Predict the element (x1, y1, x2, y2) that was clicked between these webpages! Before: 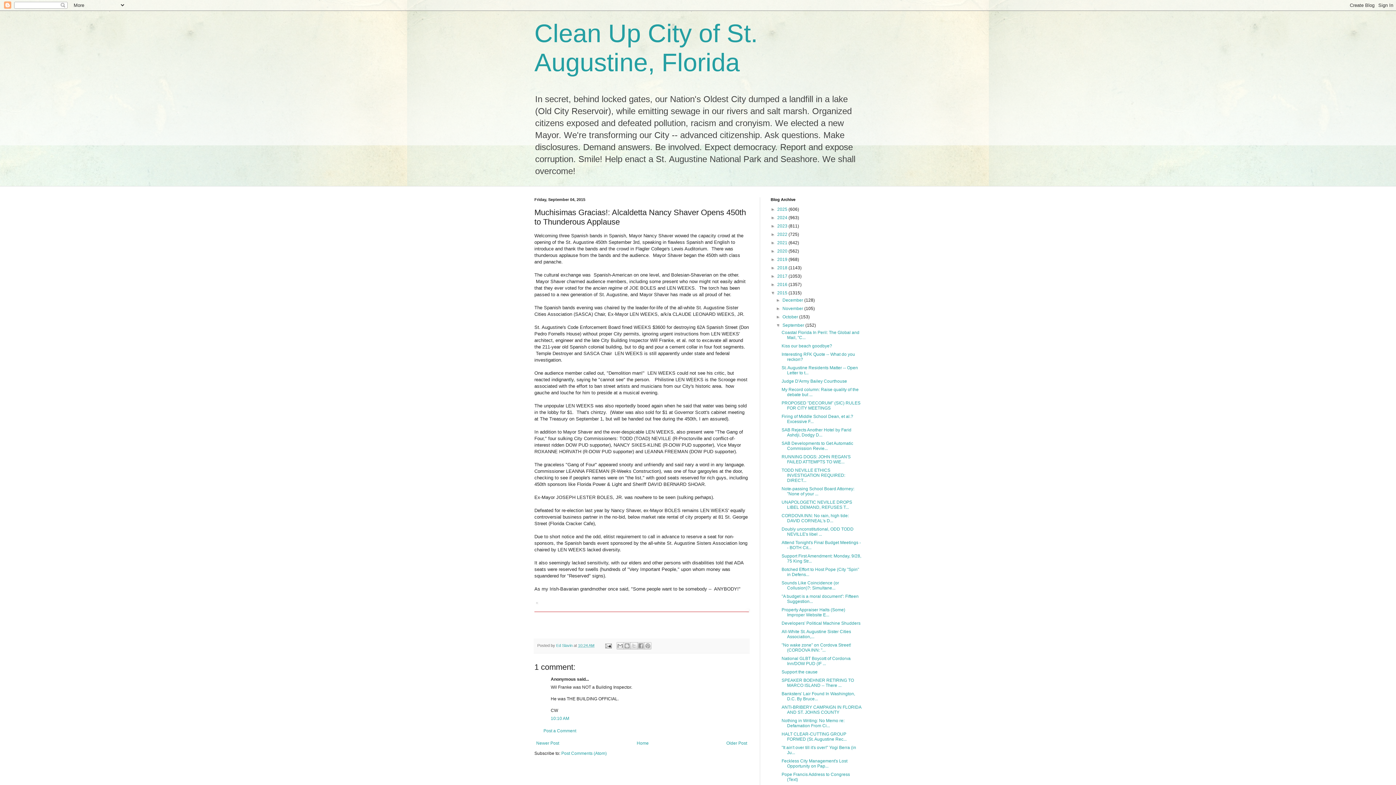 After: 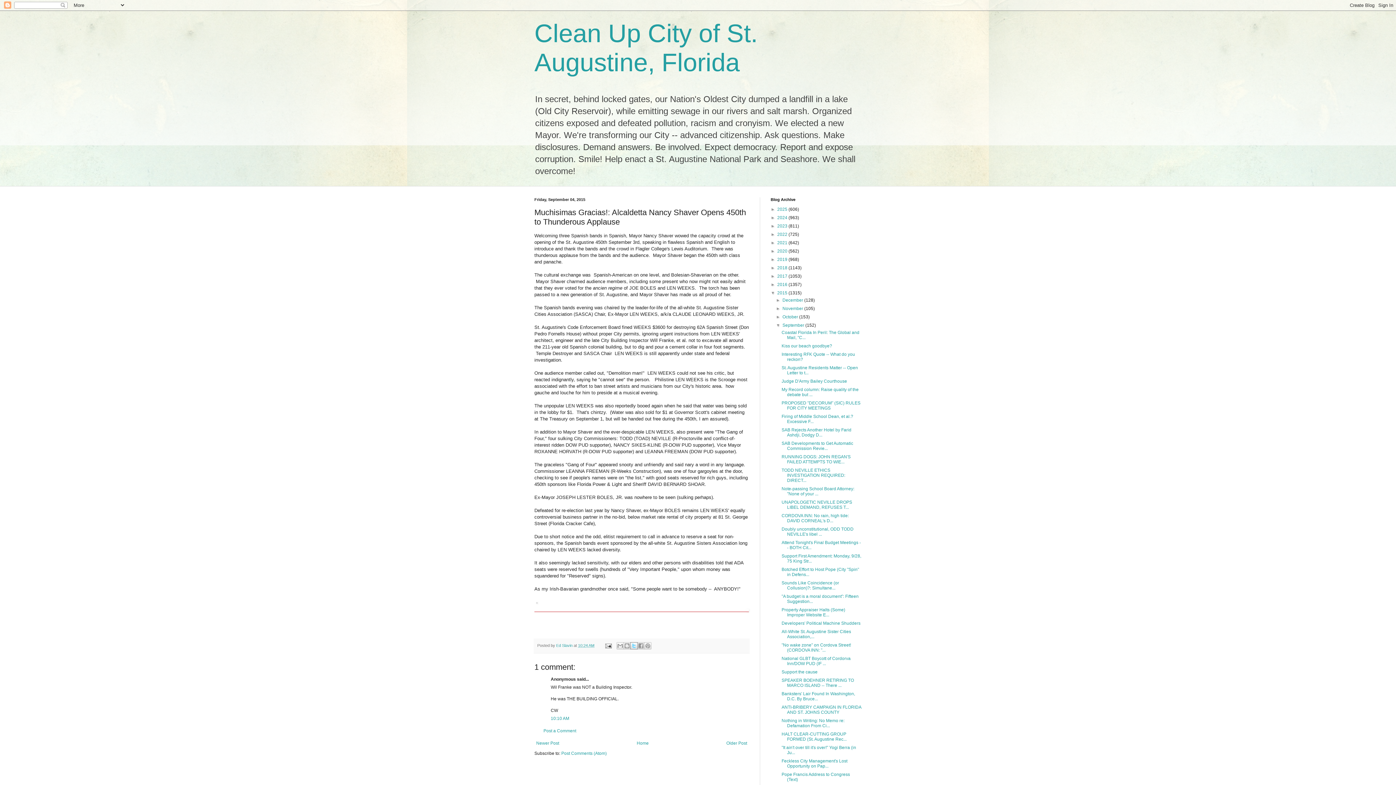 Action: bbox: (630, 642, 637, 649) label: Share to X